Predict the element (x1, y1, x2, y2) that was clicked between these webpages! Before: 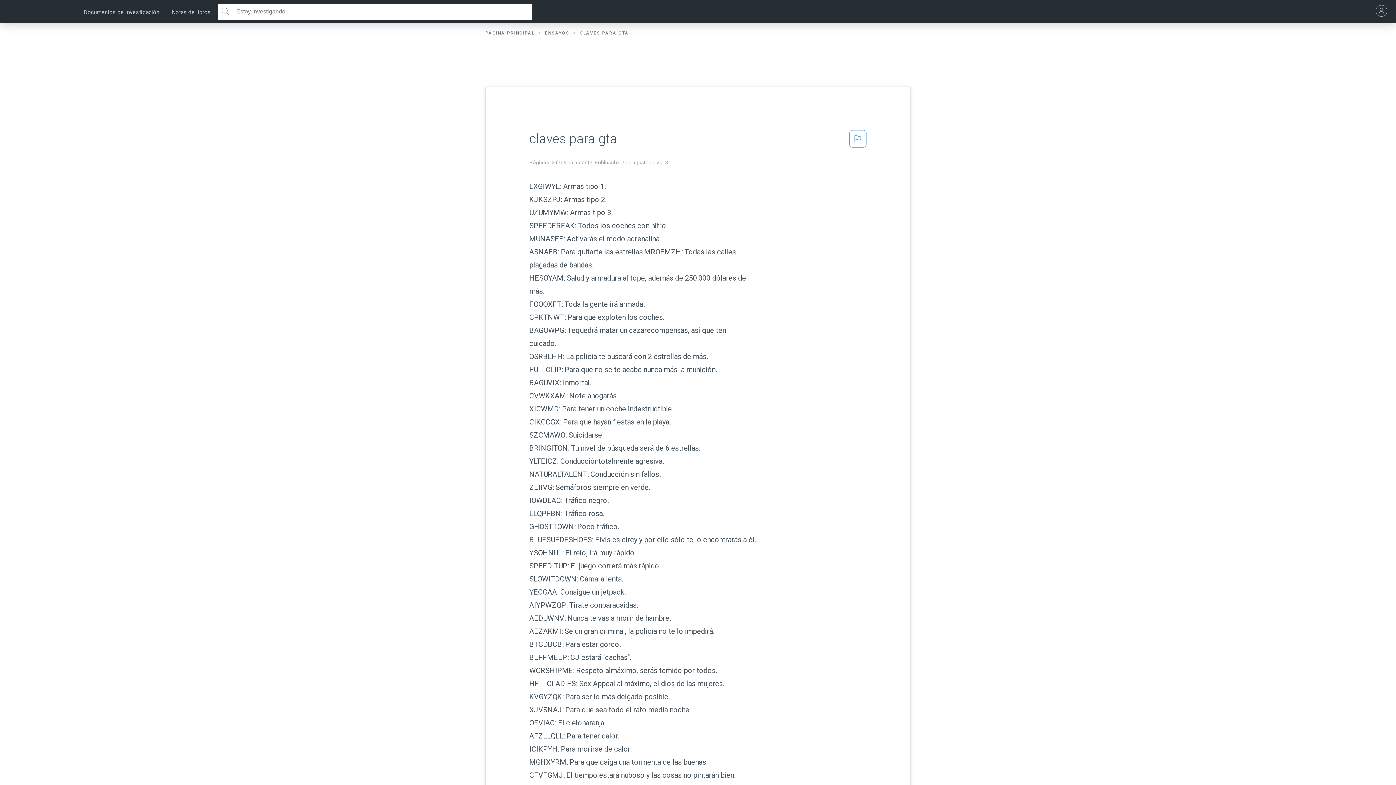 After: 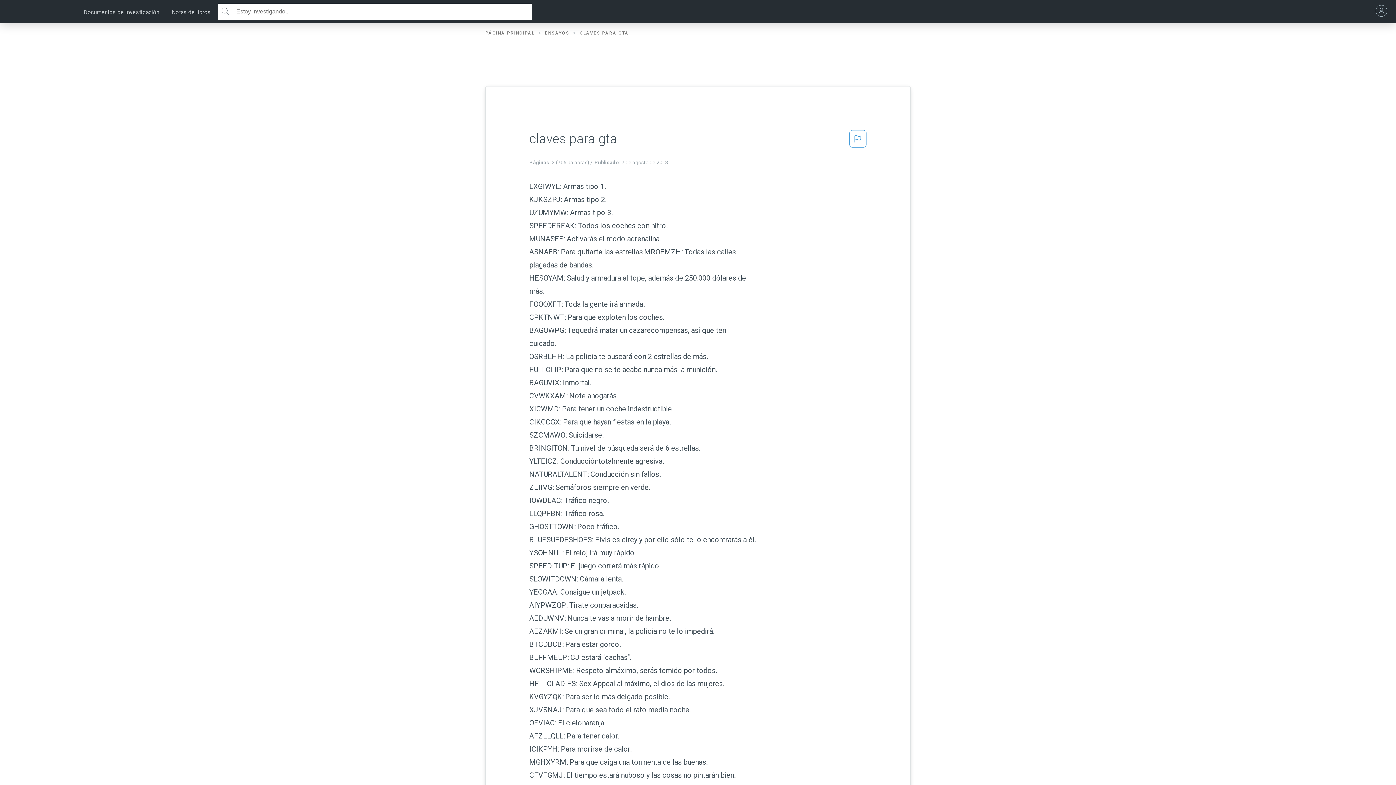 Action: bbox: (849, 130, 866, 152)